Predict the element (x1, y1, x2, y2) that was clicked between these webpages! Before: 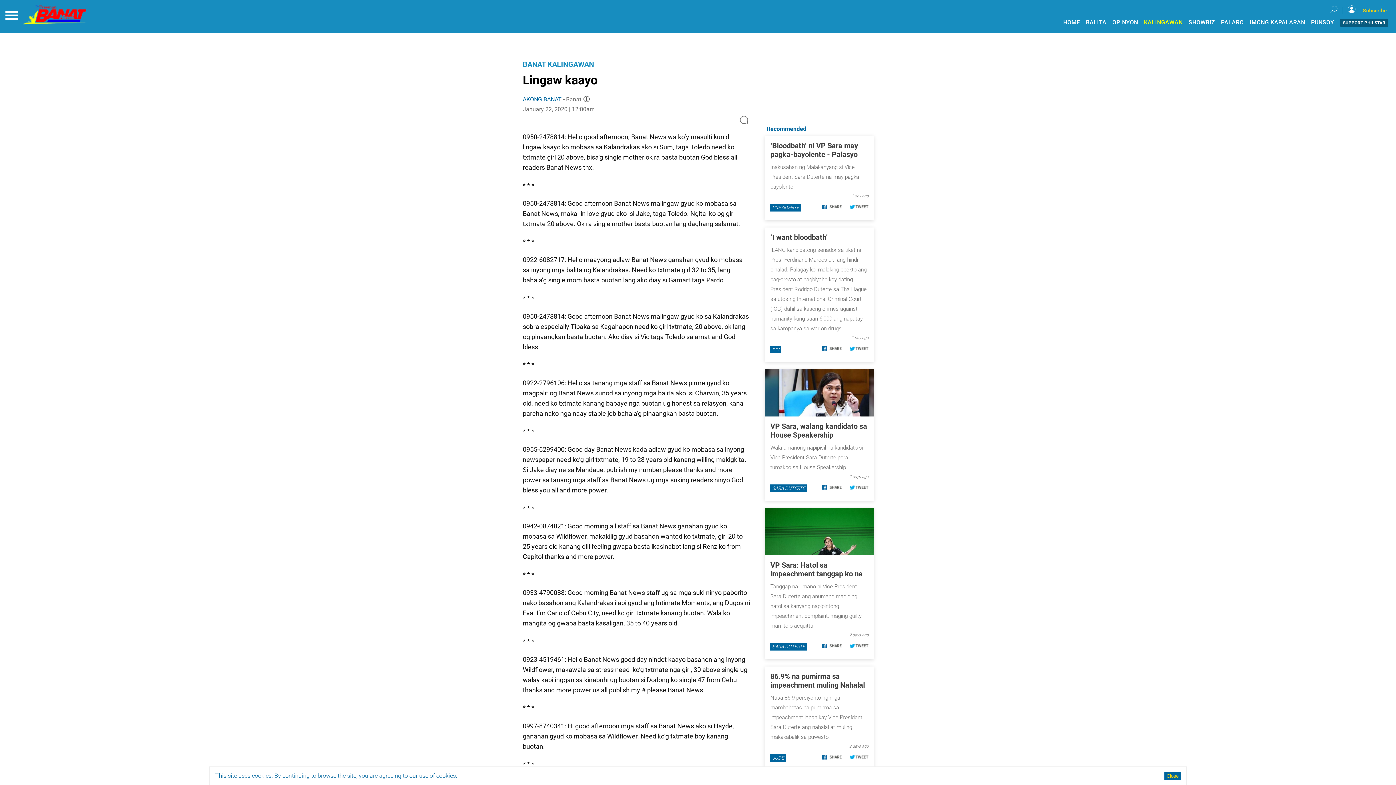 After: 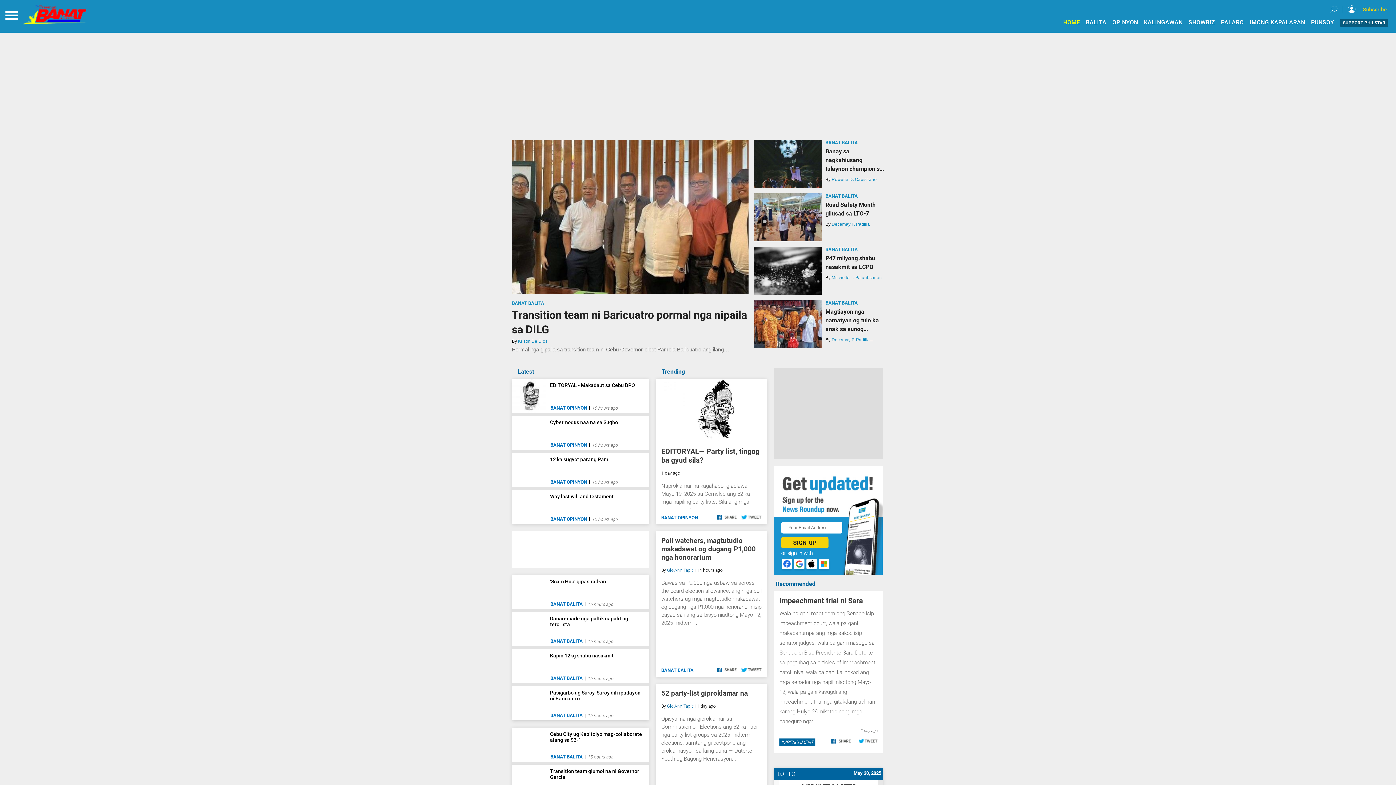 Action: bbox: (22, 11, 86, 17)